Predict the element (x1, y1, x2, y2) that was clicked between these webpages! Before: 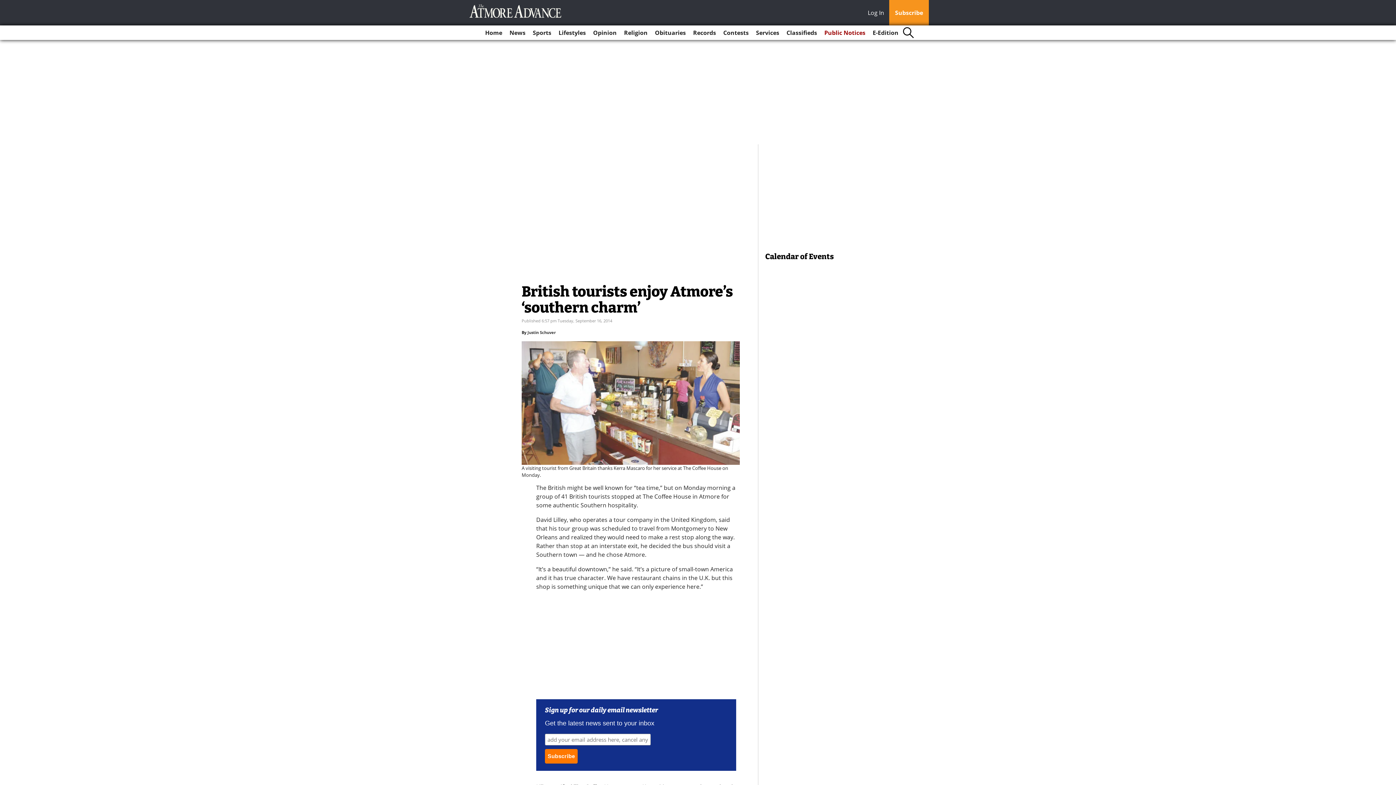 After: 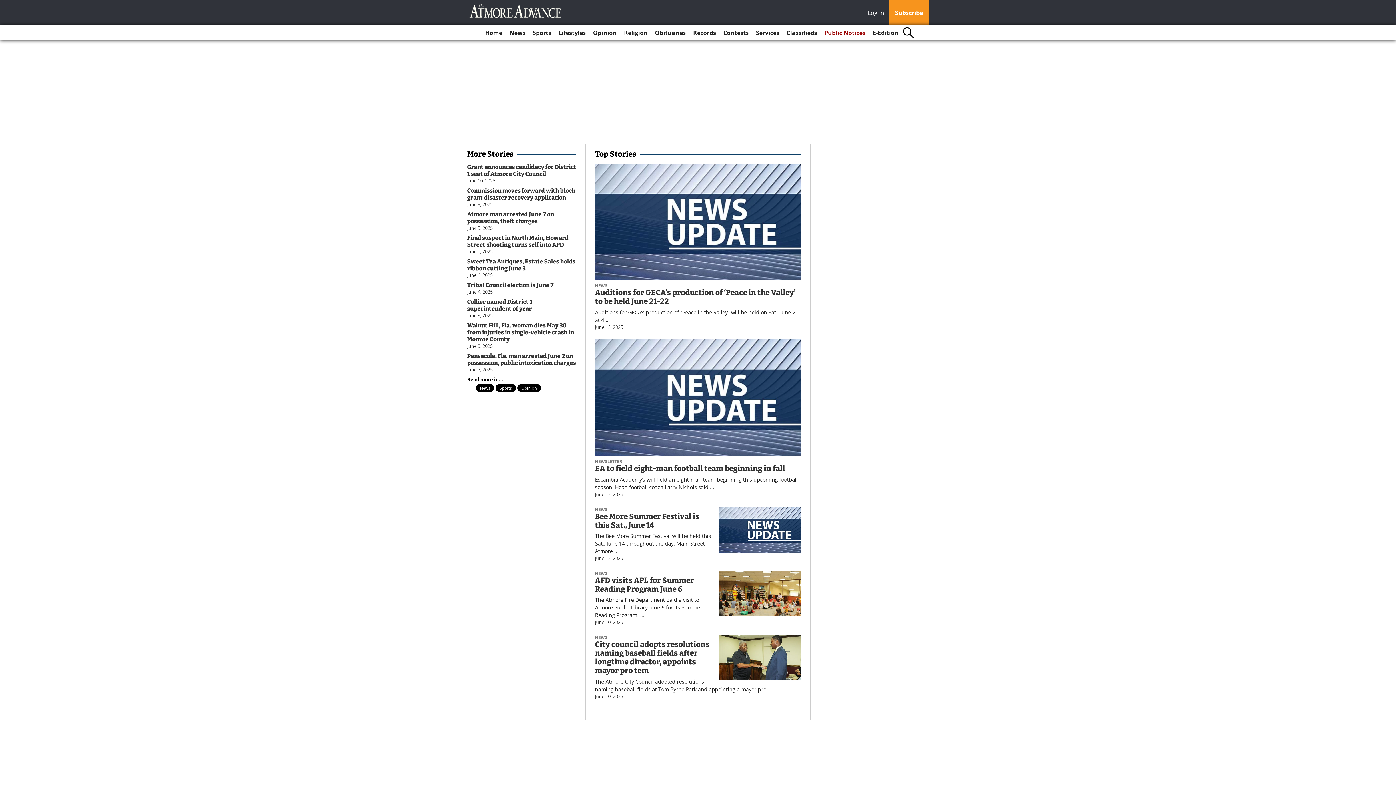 Action: bbox: (467, 2, 564, 20)